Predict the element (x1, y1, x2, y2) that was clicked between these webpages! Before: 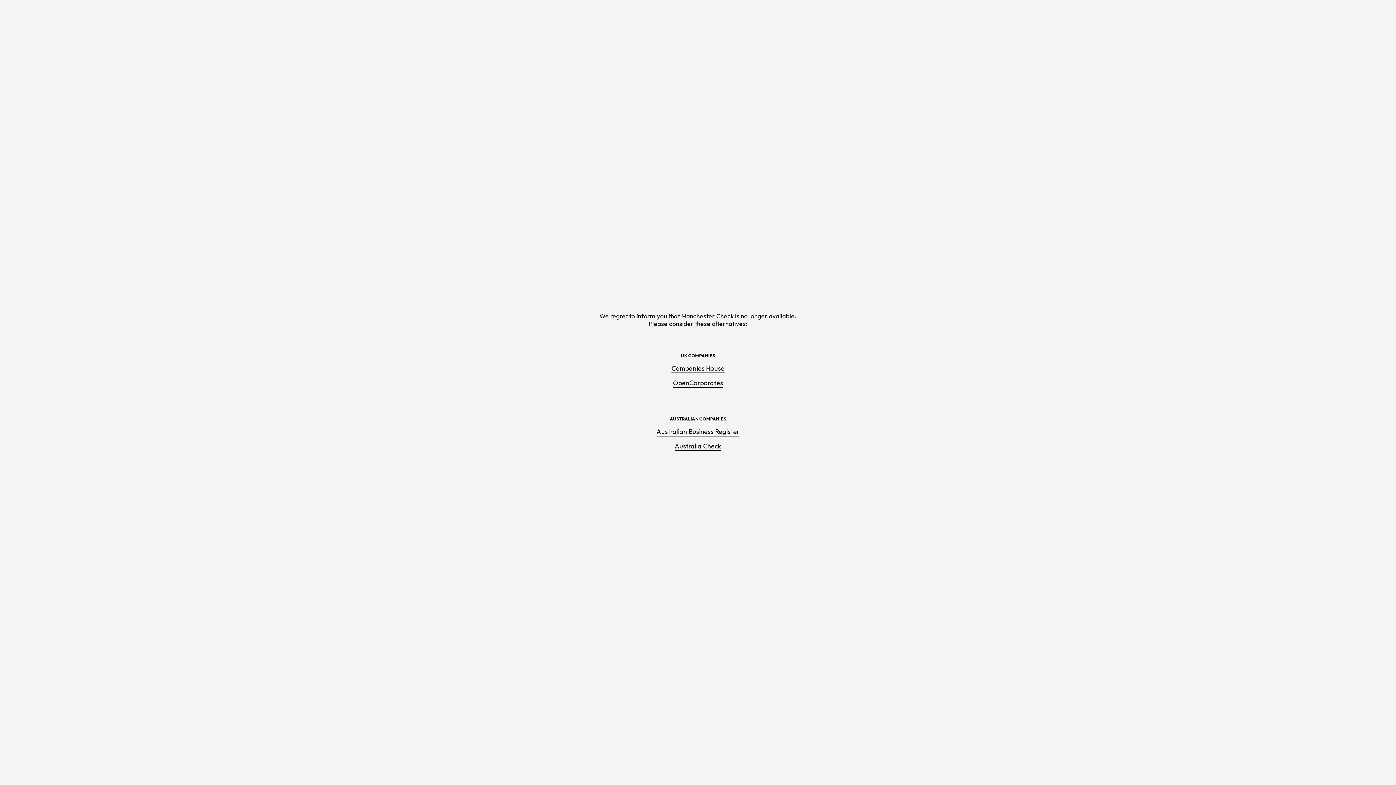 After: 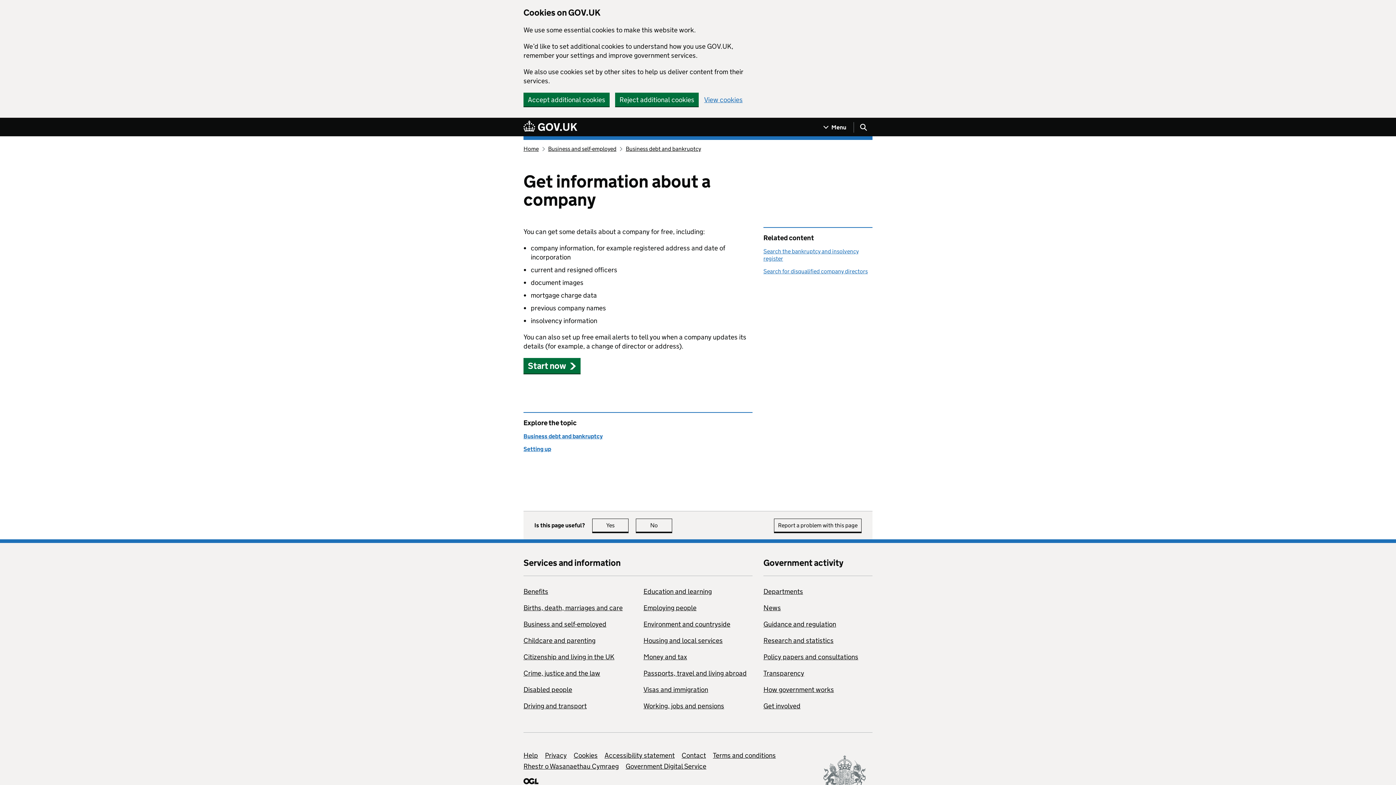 Action: bbox: (671, 364, 724, 373) label: Companies House